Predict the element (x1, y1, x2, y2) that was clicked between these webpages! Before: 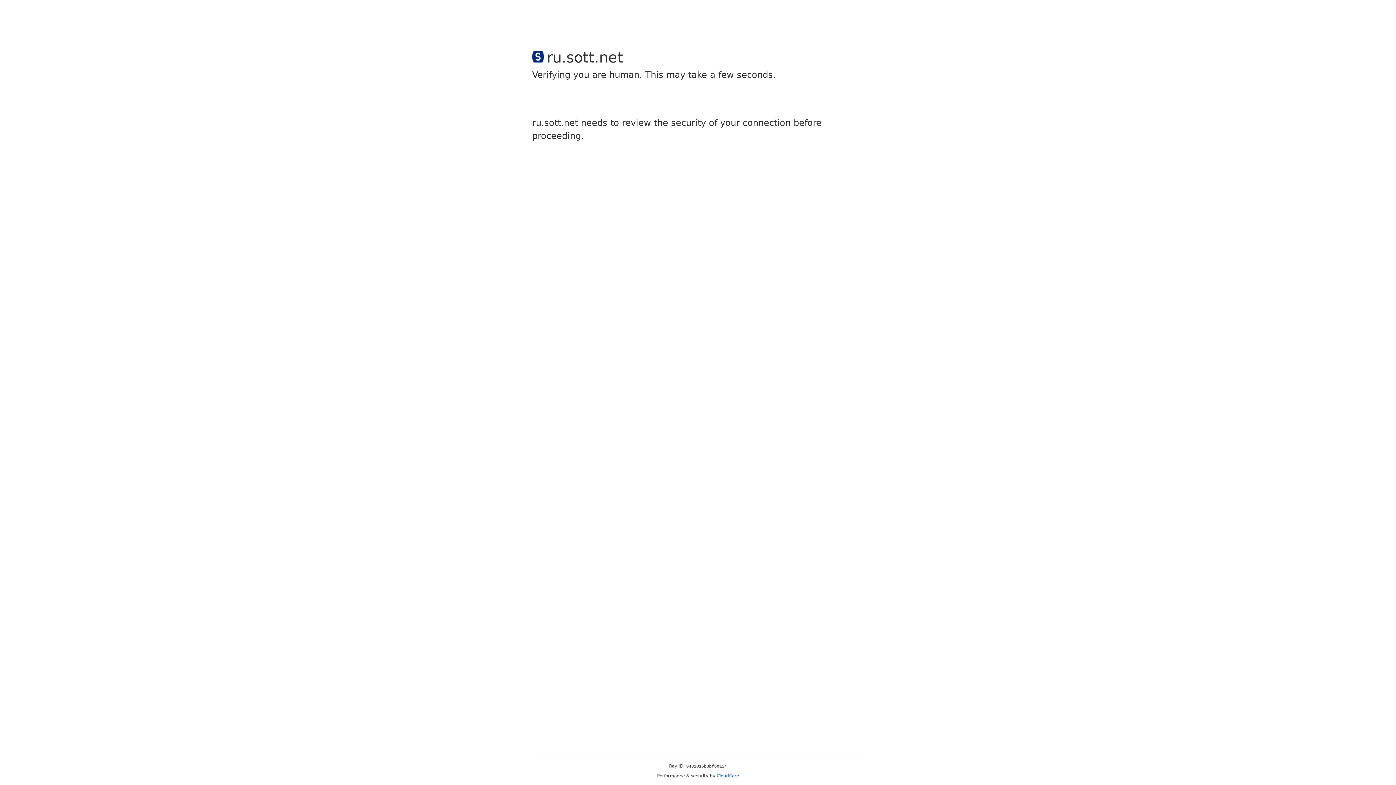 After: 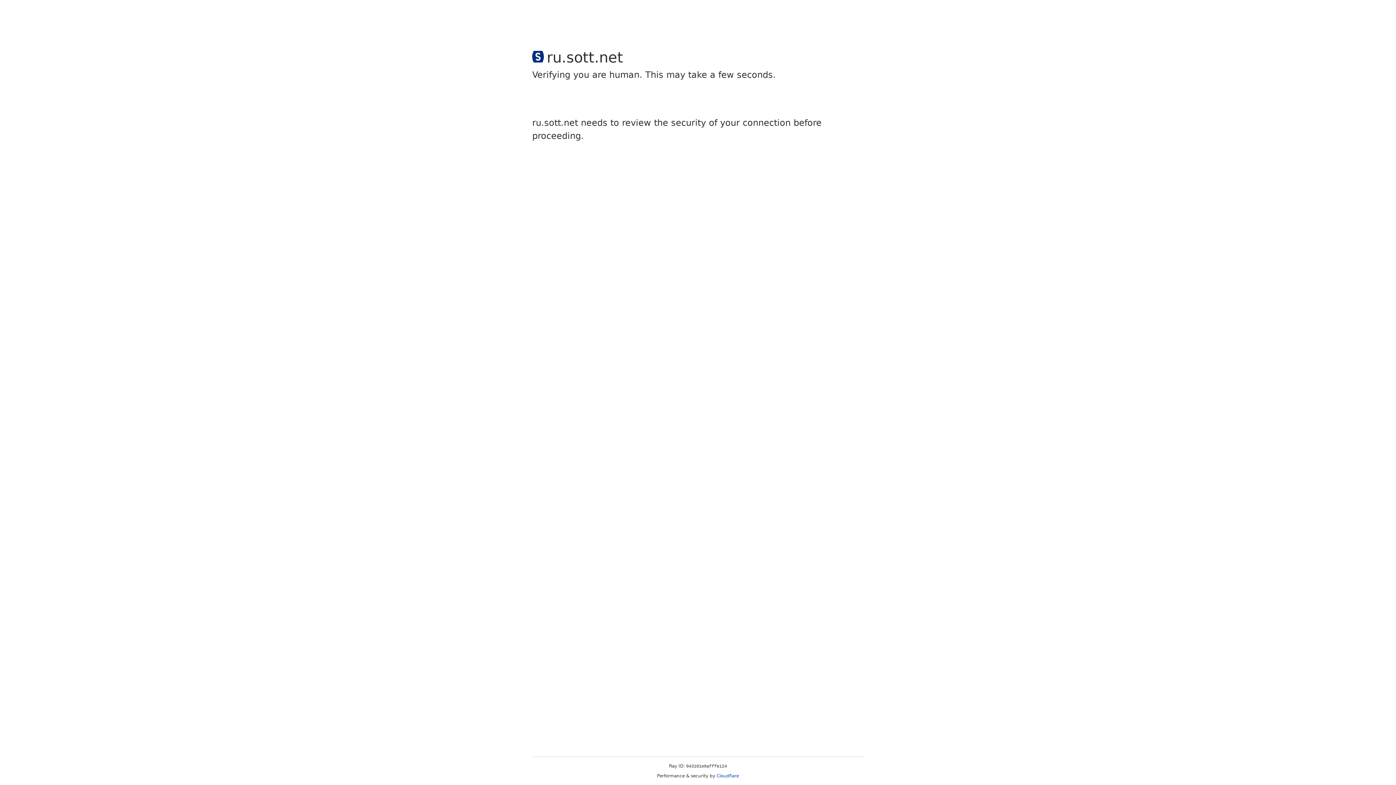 Action: bbox: (716, 773, 739, 778) label: Cloudflare